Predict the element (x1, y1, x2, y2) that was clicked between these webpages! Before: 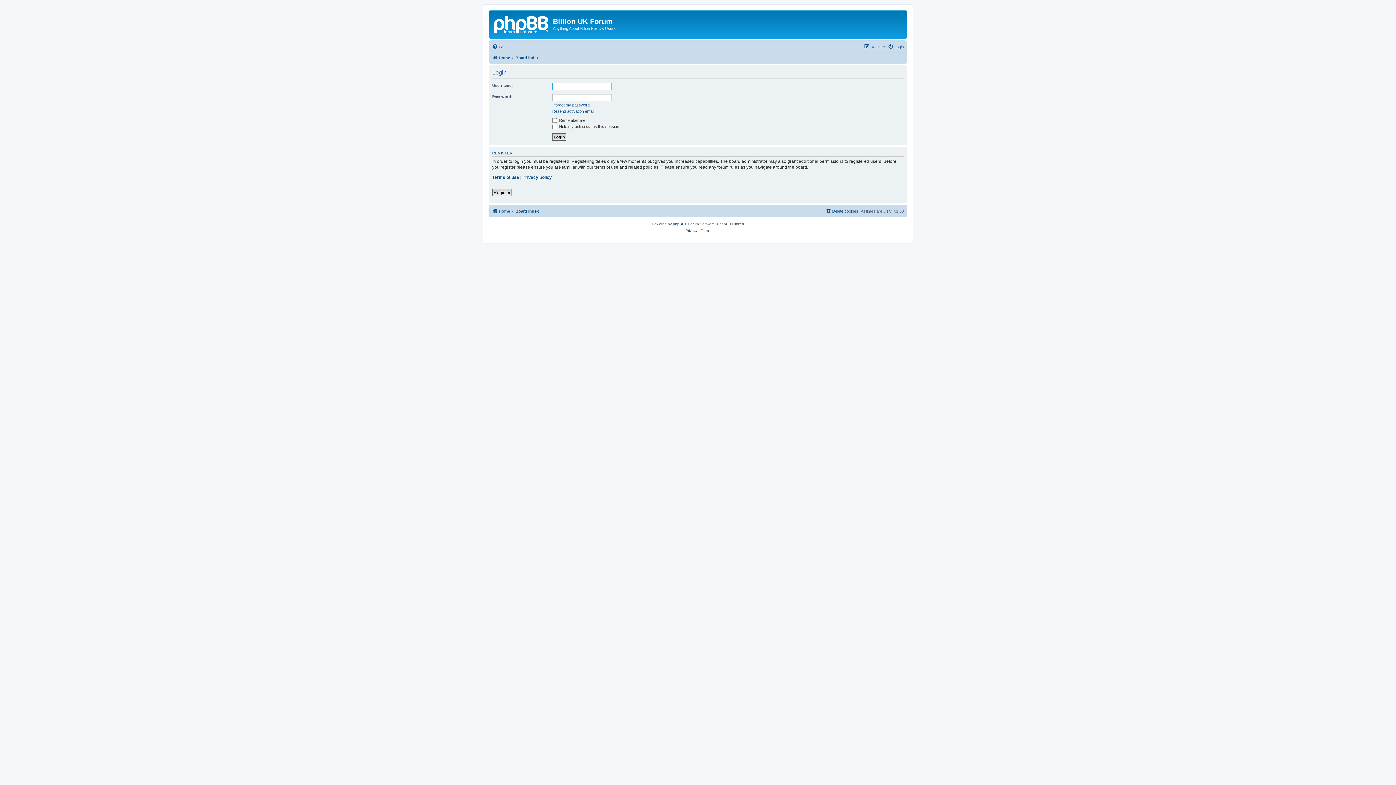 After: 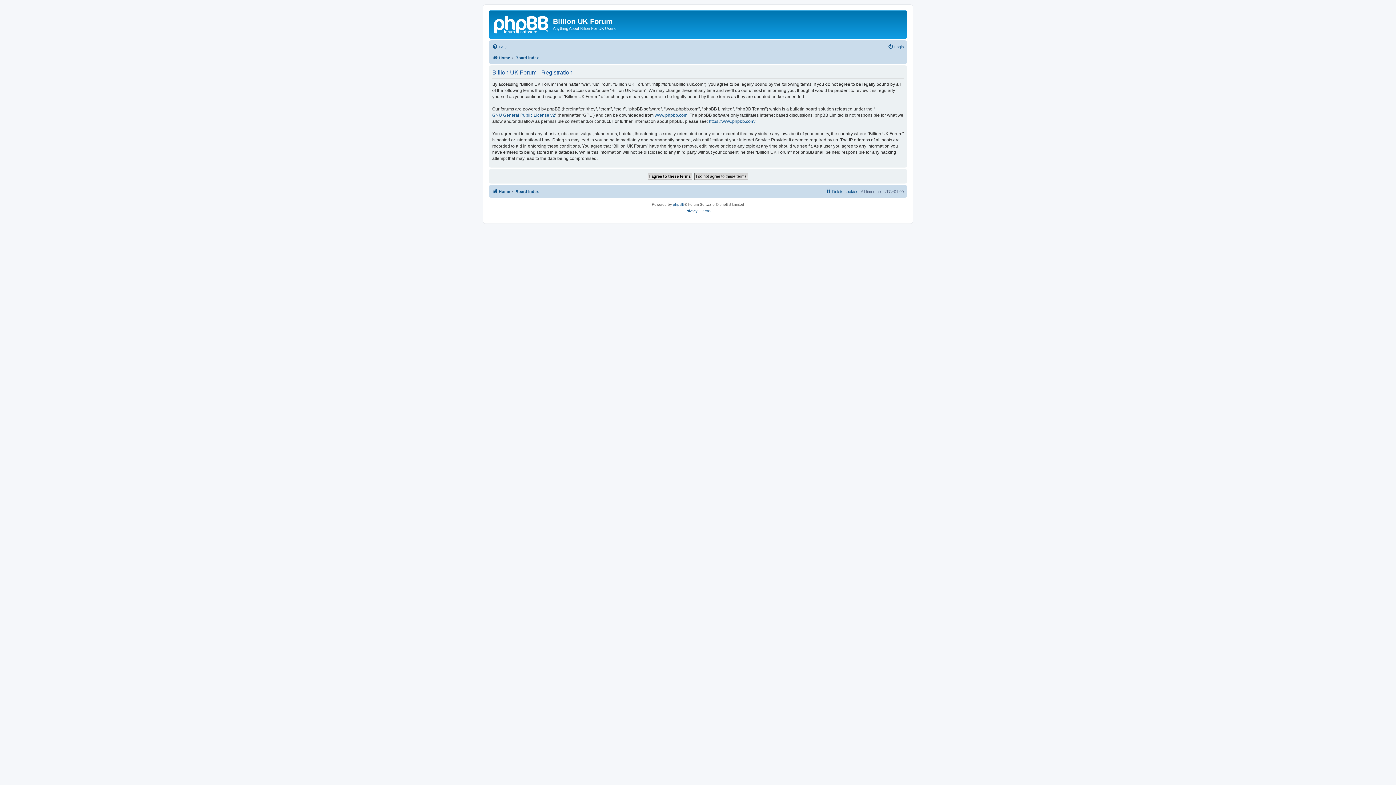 Action: bbox: (864, 42, 885, 51) label: Register